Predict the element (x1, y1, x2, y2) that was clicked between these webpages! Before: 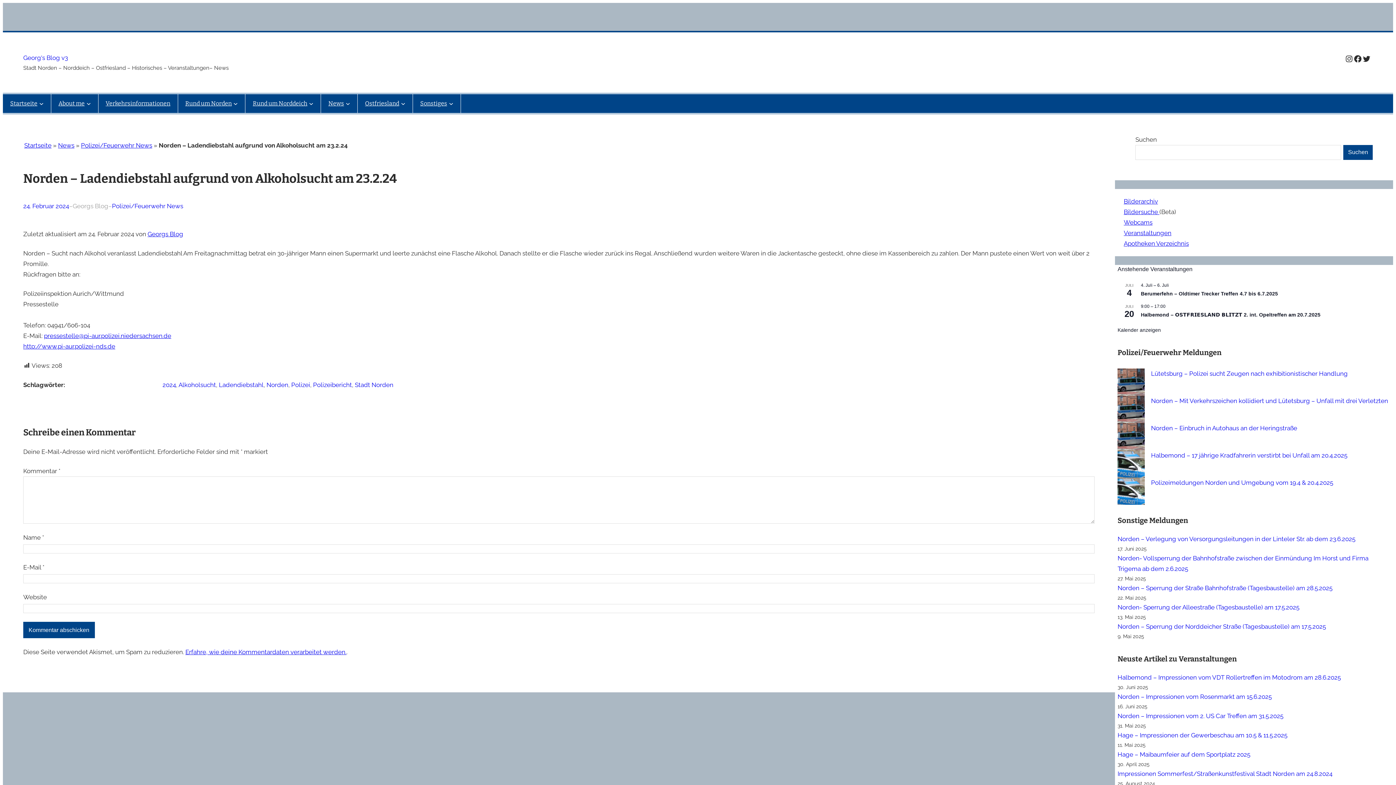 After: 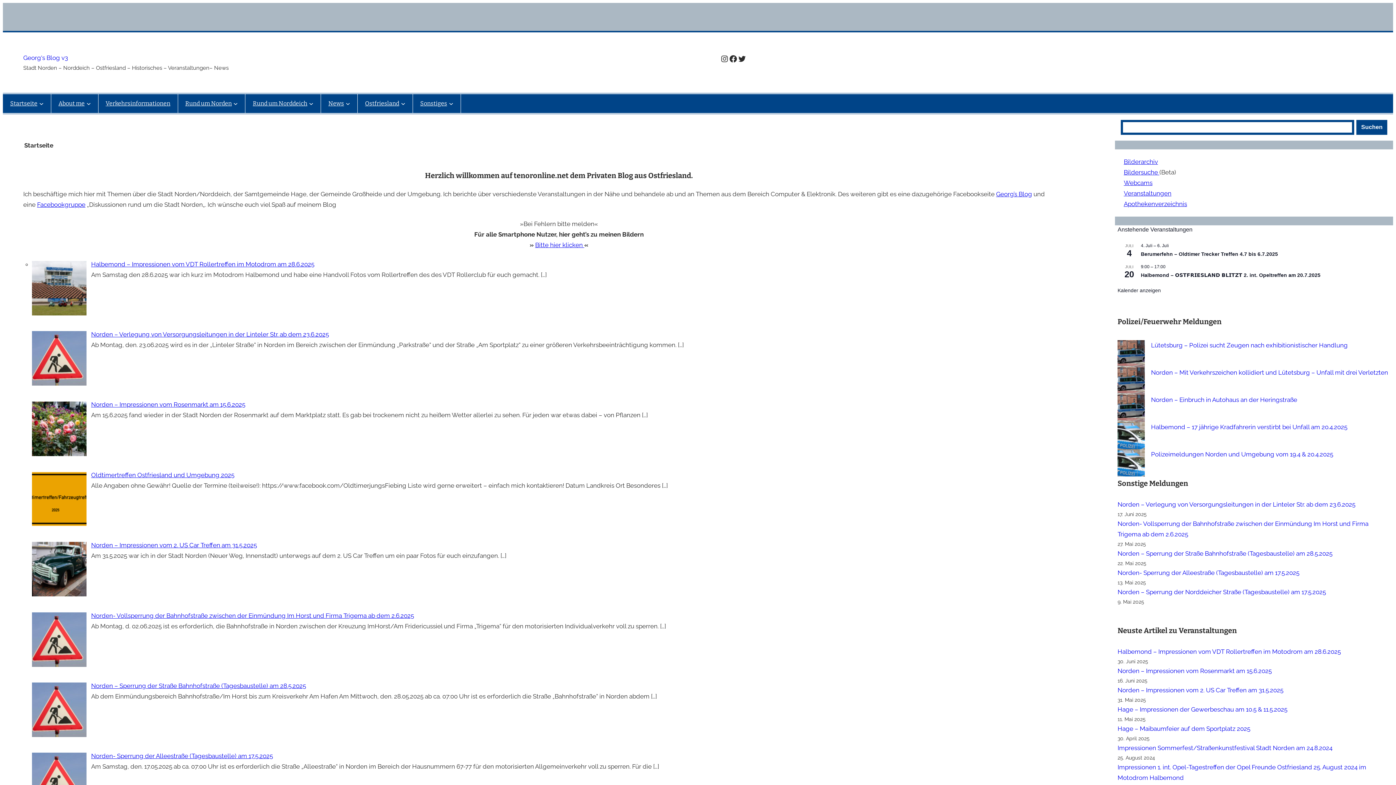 Action: bbox: (23, 54, 68, 61) label: Georg's Blog v3